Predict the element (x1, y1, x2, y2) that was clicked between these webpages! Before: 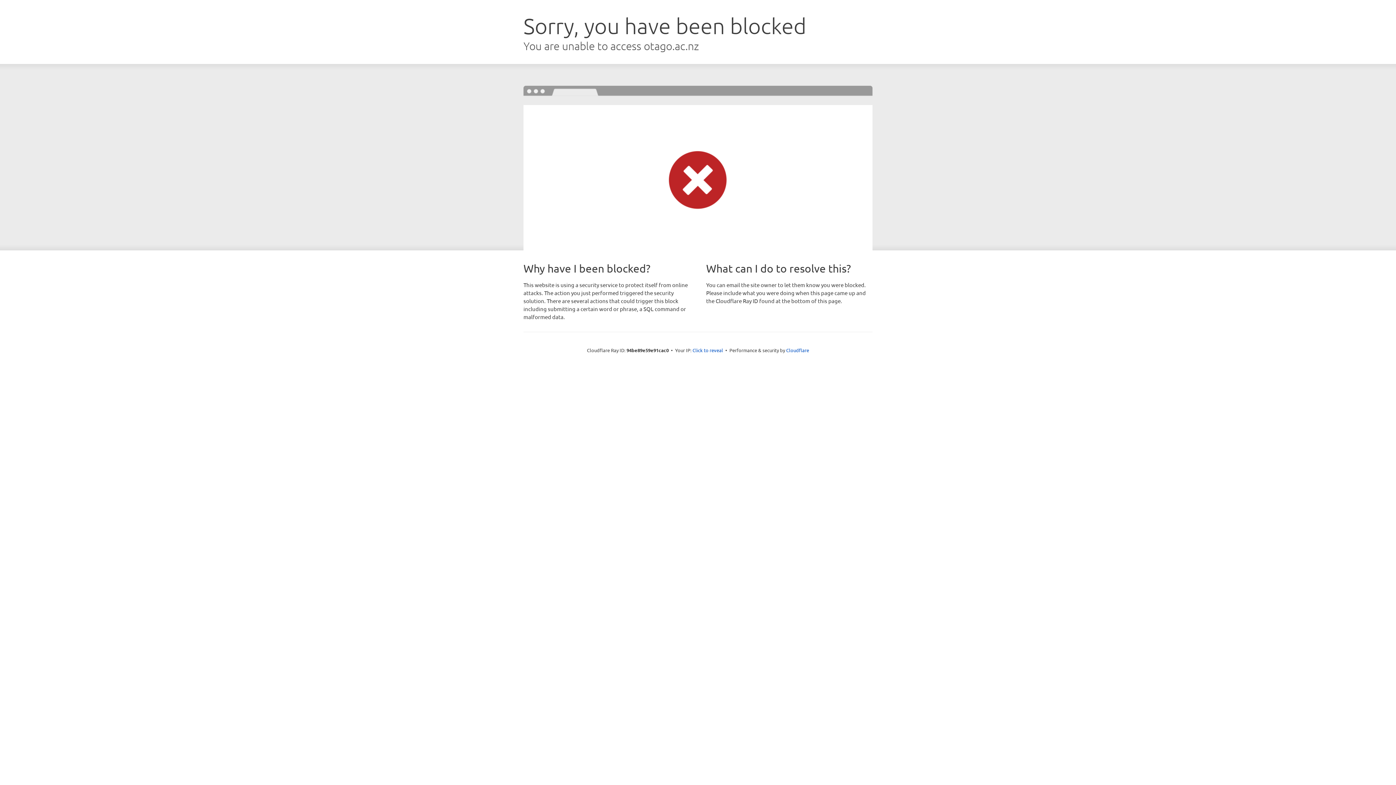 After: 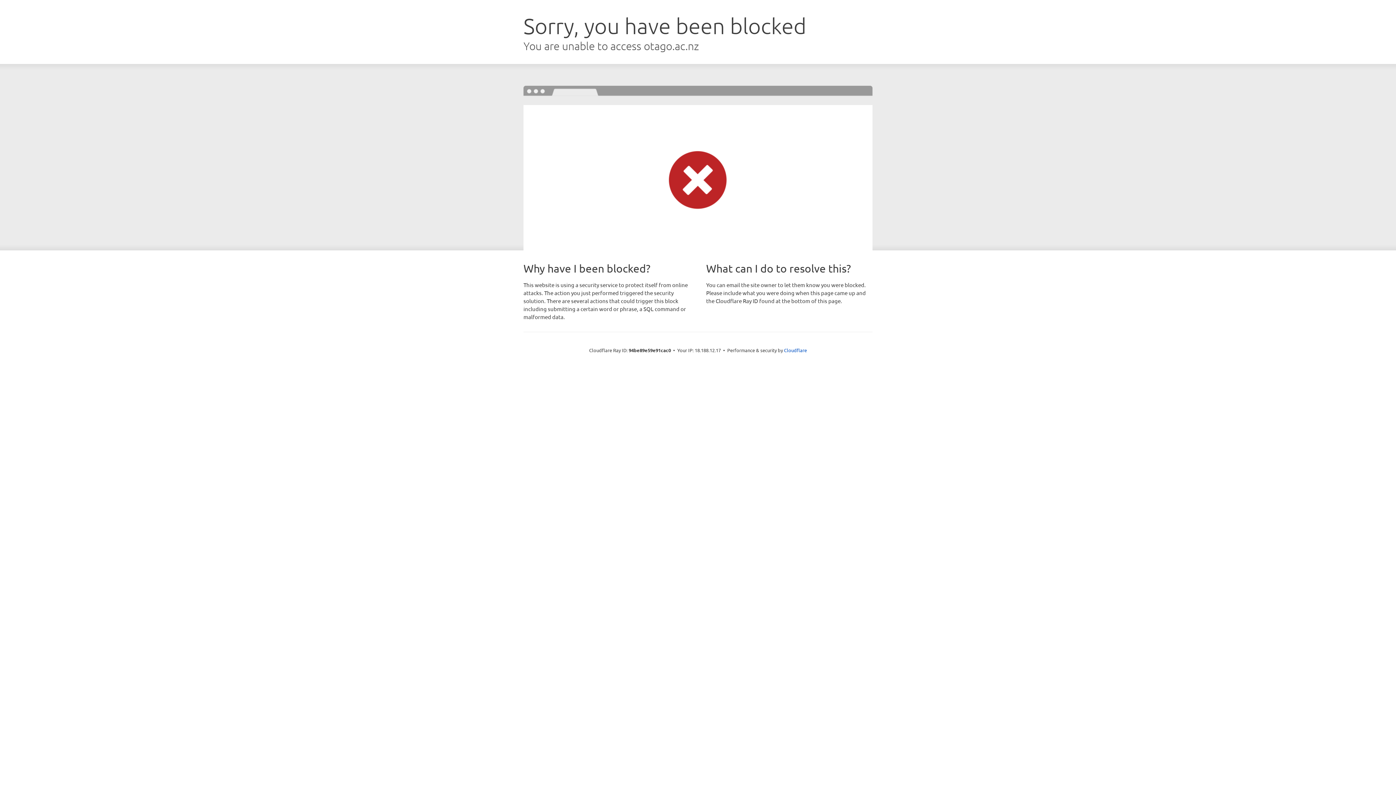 Action: label: Click to reveal bbox: (692, 346, 723, 353)